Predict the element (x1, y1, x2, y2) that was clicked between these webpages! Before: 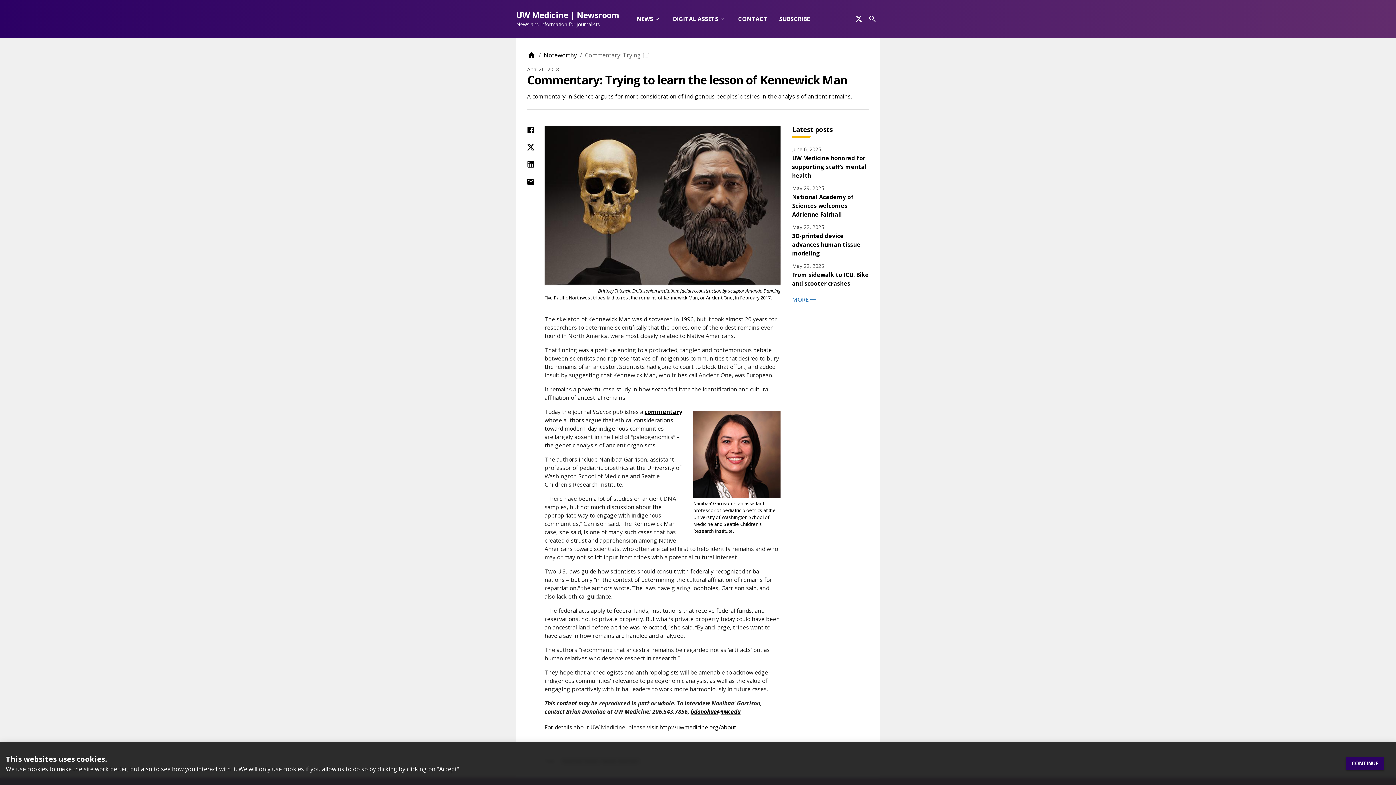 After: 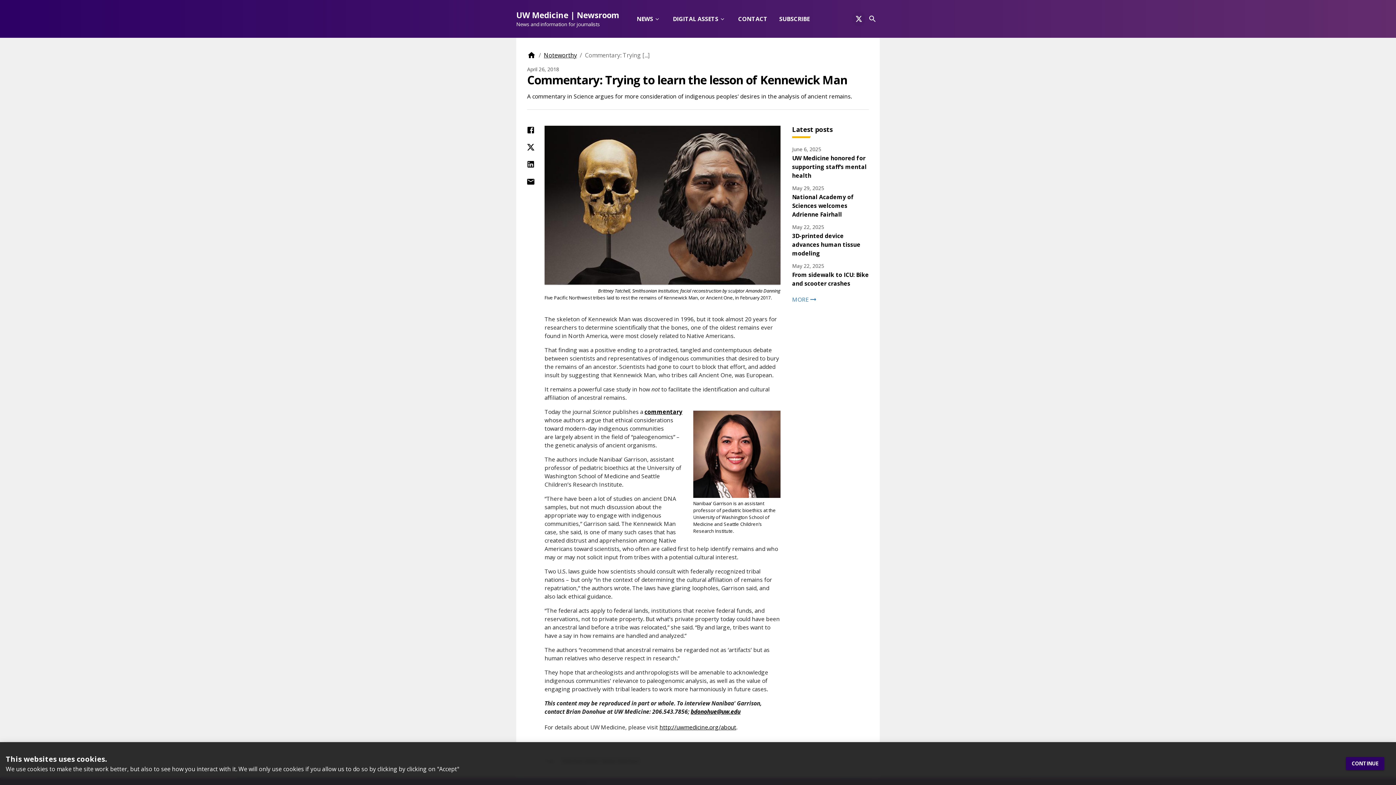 Action: bbox: (852, 11, 865, 26) label: Search